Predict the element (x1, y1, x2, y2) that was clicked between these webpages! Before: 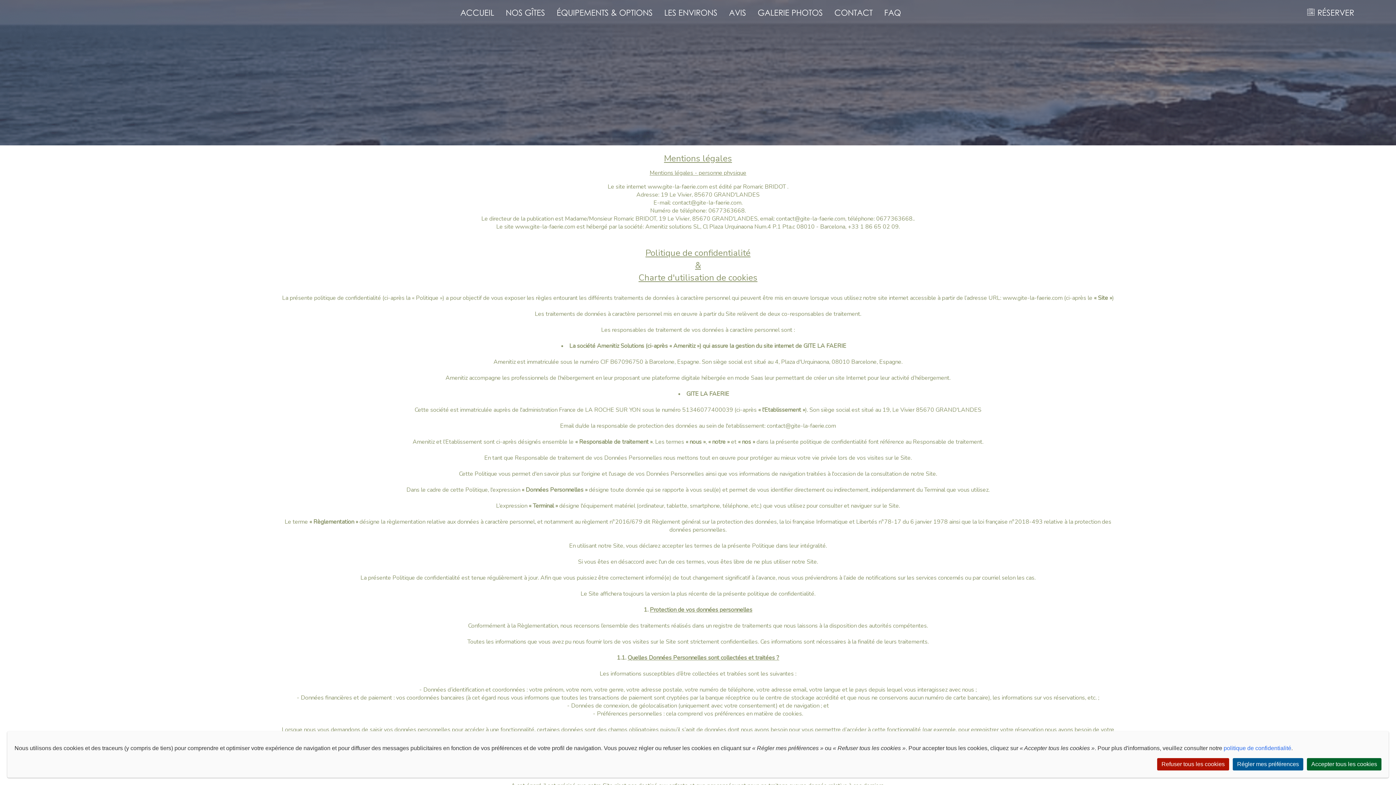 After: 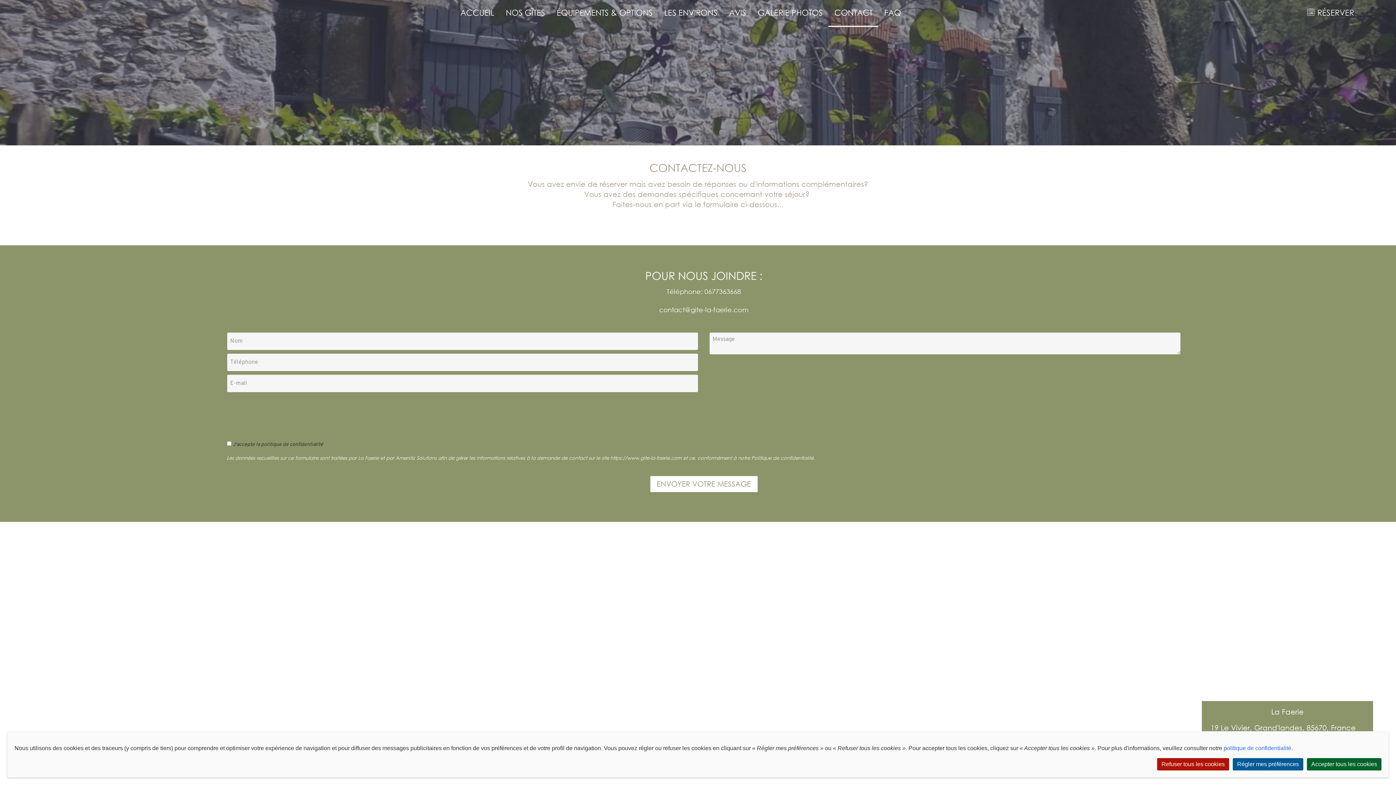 Action: label: CONTACT bbox: (834, 7, 872, 17)